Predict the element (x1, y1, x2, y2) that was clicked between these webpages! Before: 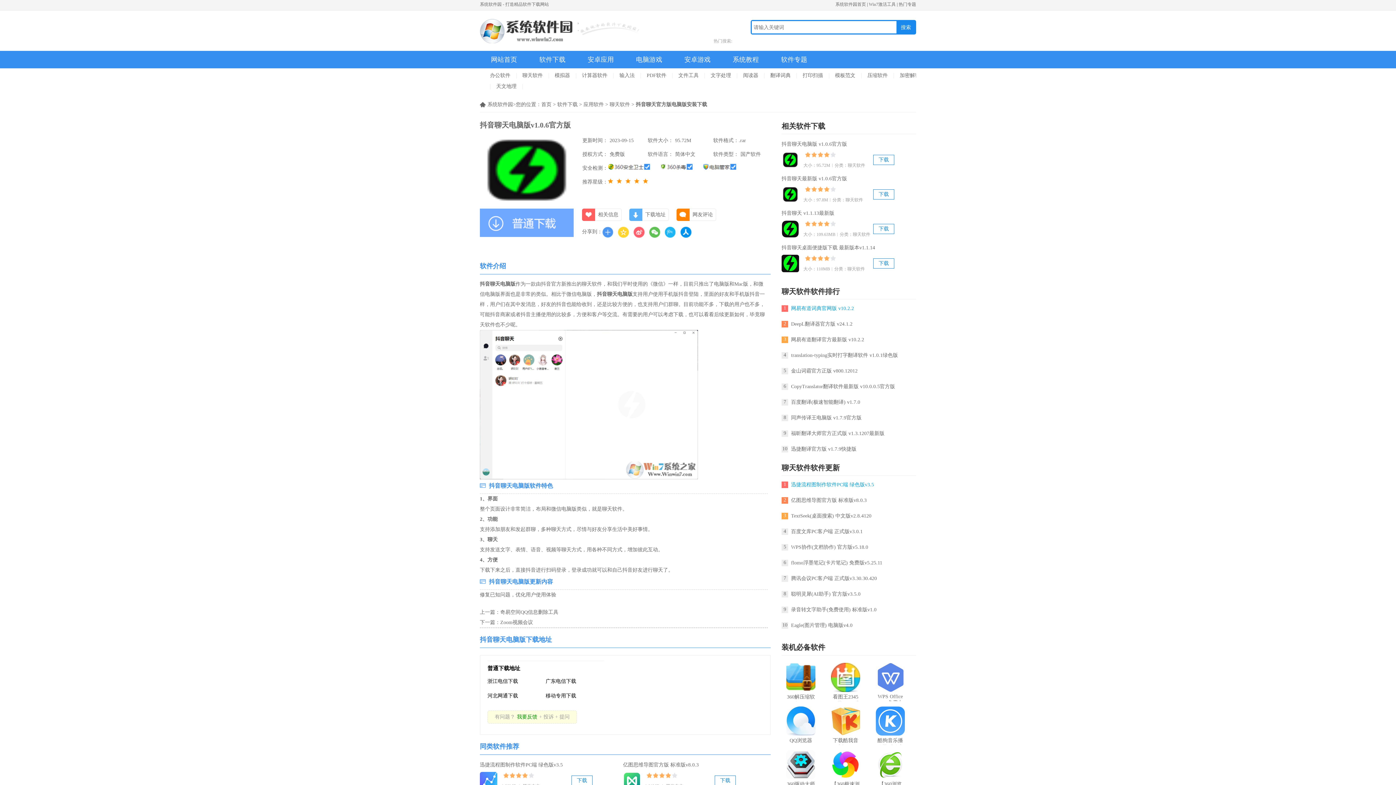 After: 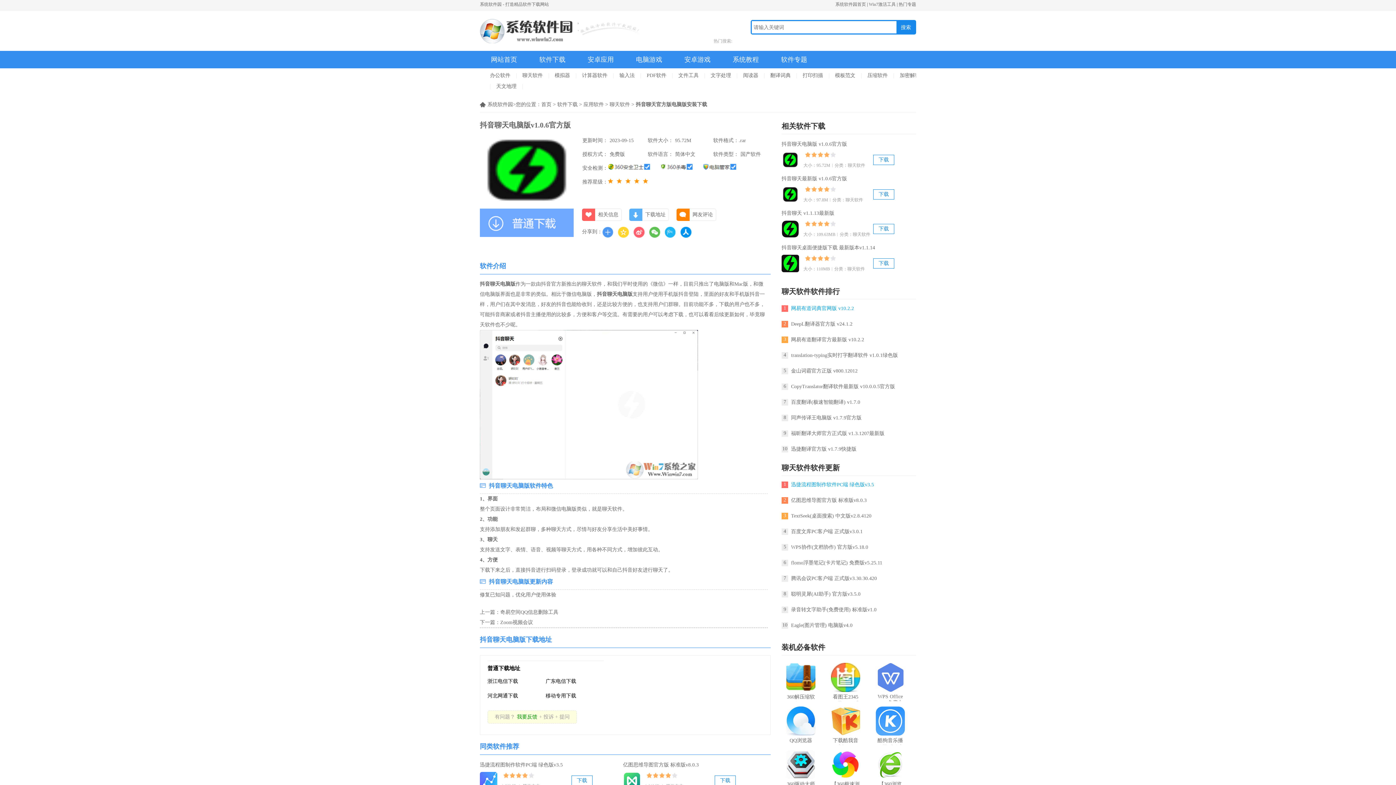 Action: label: 下载 bbox: (873, 154, 894, 165)